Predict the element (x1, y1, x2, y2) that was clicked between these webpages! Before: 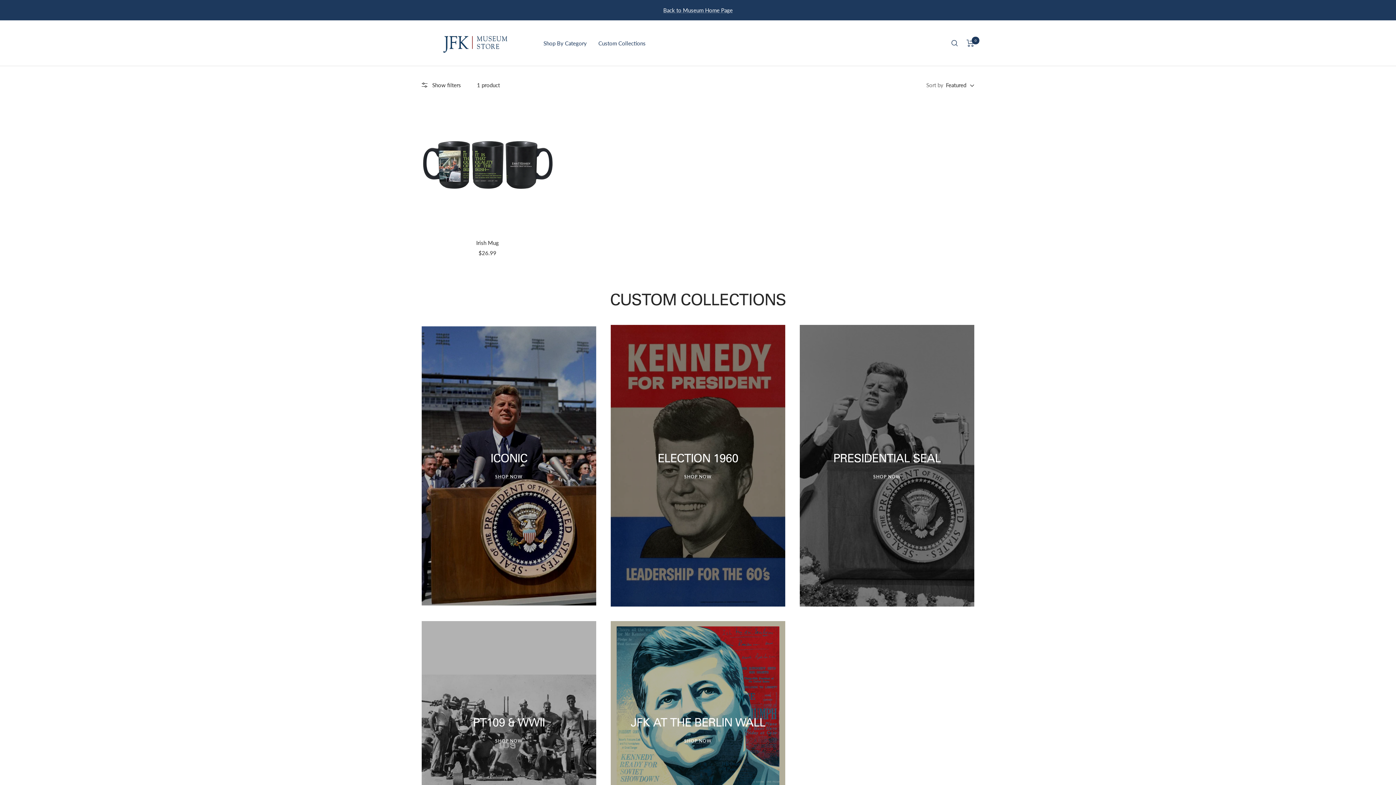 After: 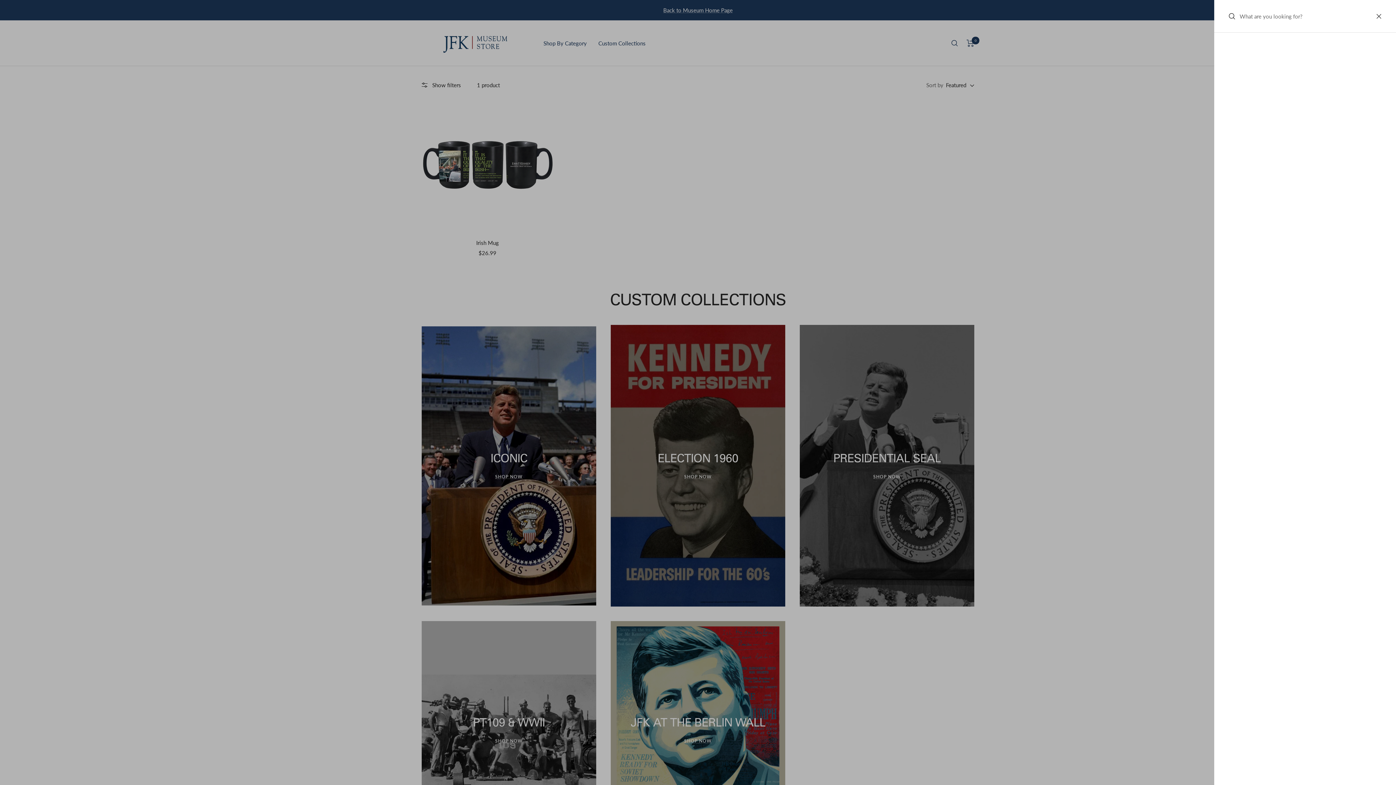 Action: label: Search bbox: (951, 39, 958, 46)